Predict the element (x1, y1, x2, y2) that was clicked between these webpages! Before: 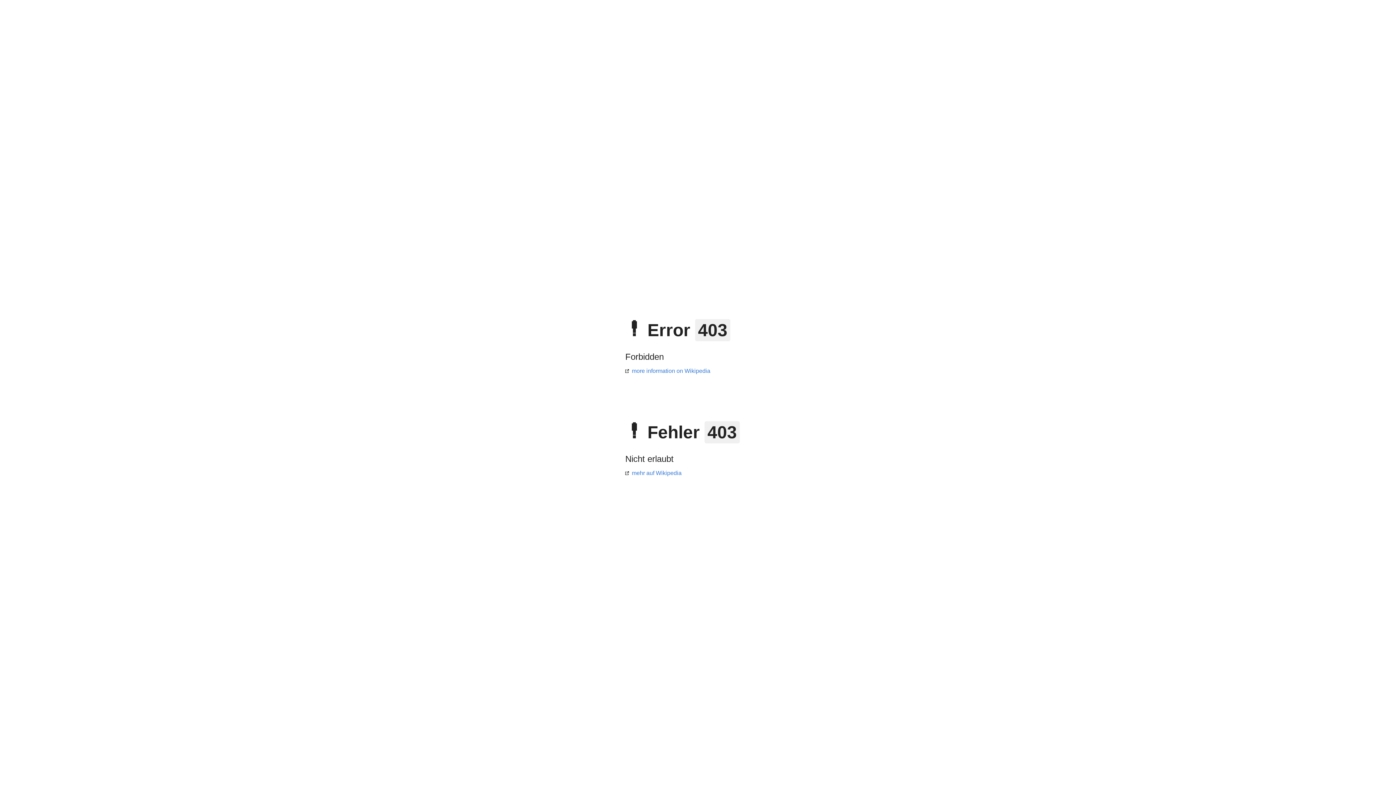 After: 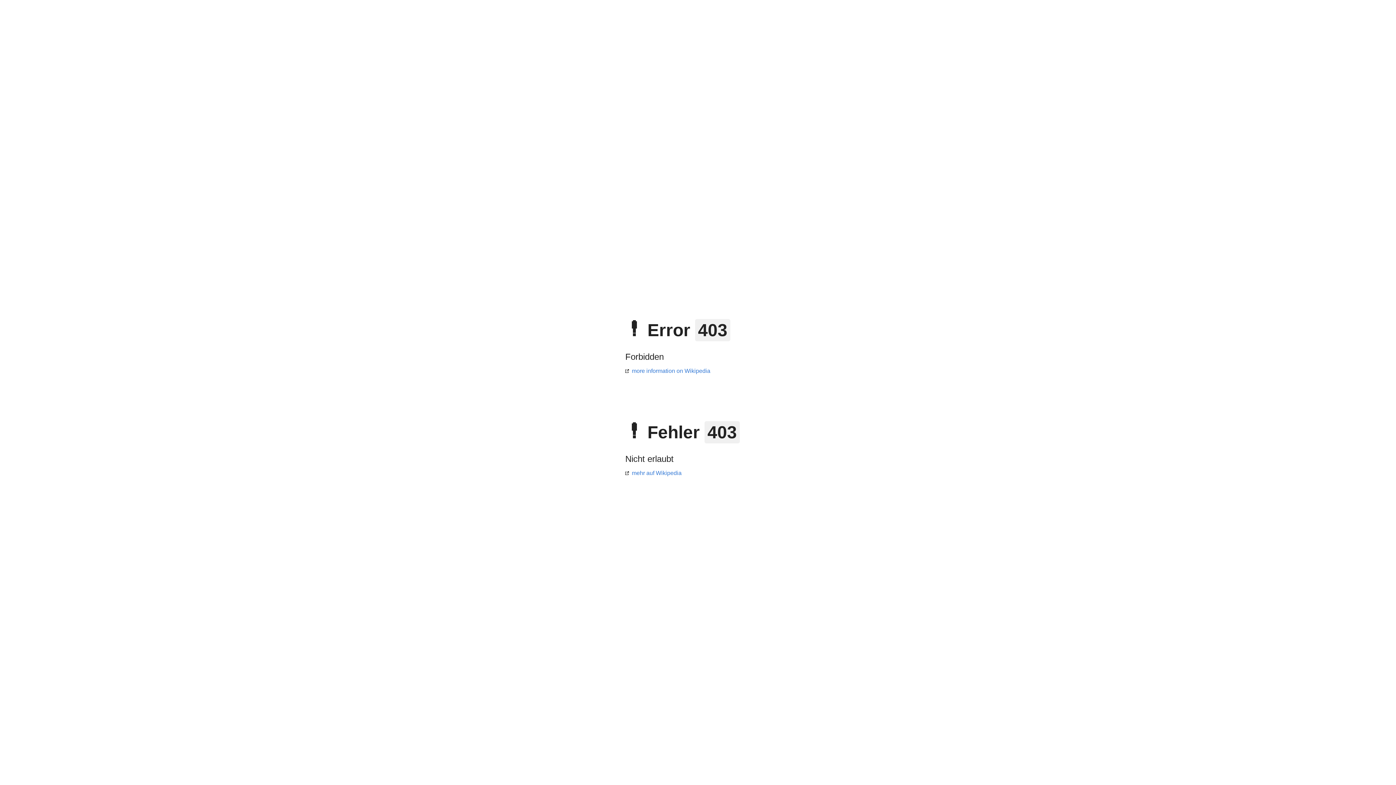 Action: label: more information on Wikipedia bbox: (625, 368, 710, 374)